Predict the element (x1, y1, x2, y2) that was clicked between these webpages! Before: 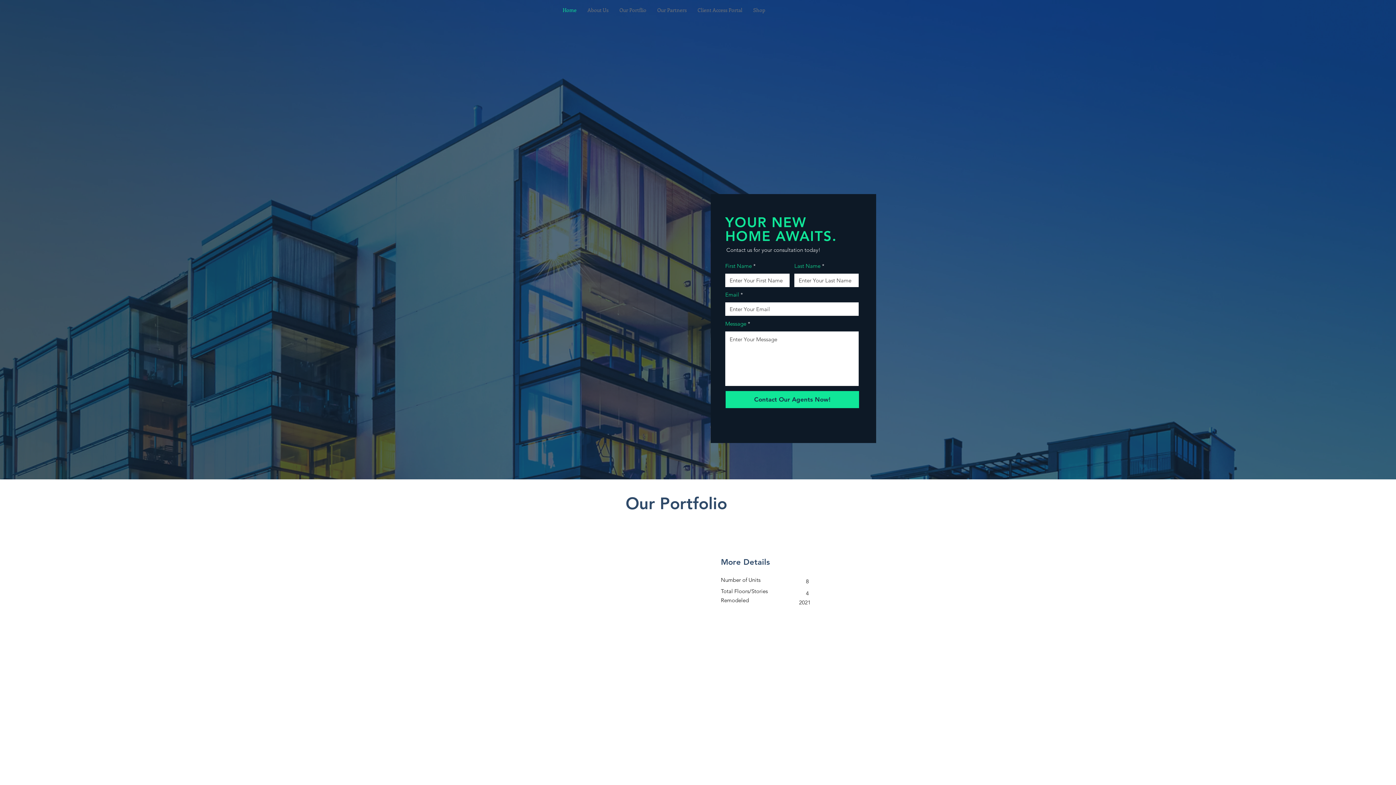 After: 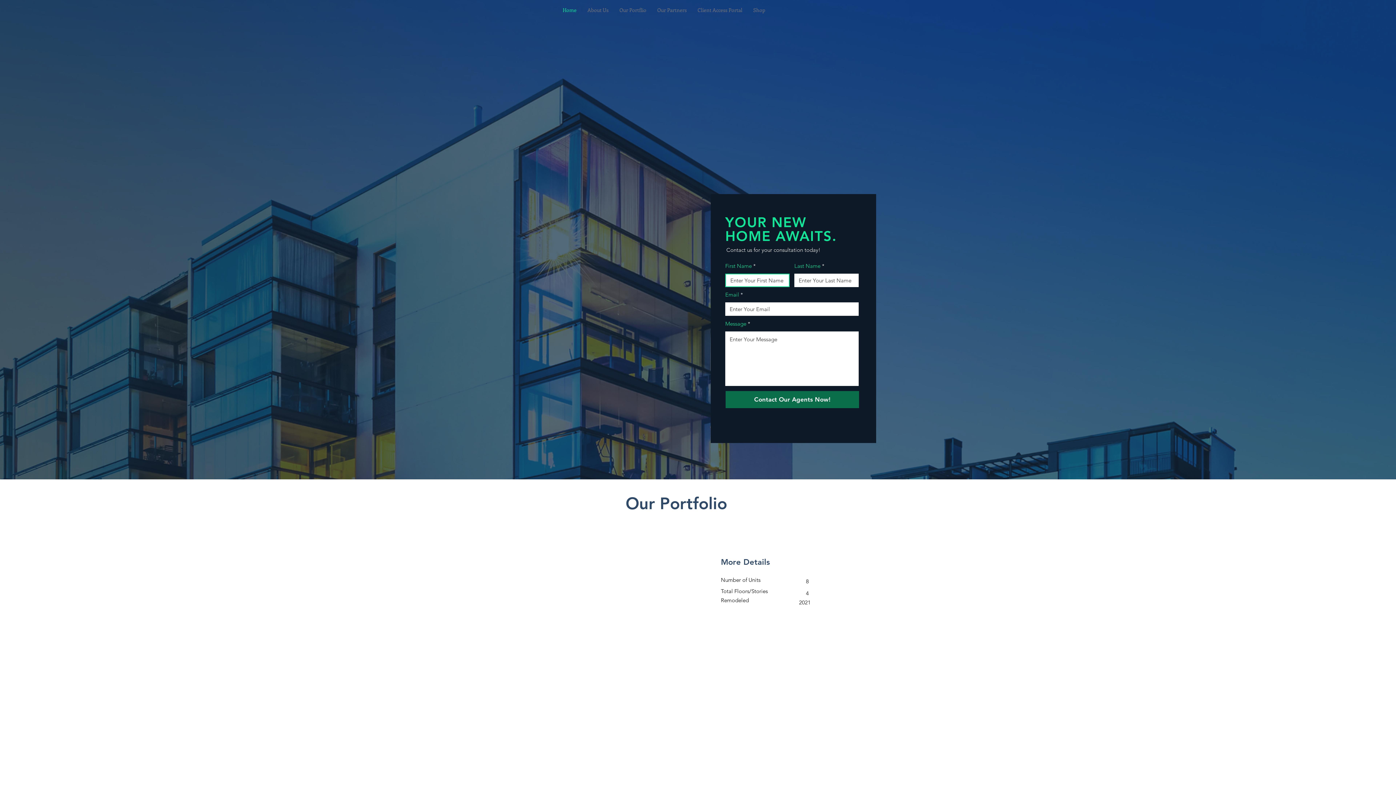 Action: label: Contact Our Agents Now! bbox: (725, 391, 859, 408)